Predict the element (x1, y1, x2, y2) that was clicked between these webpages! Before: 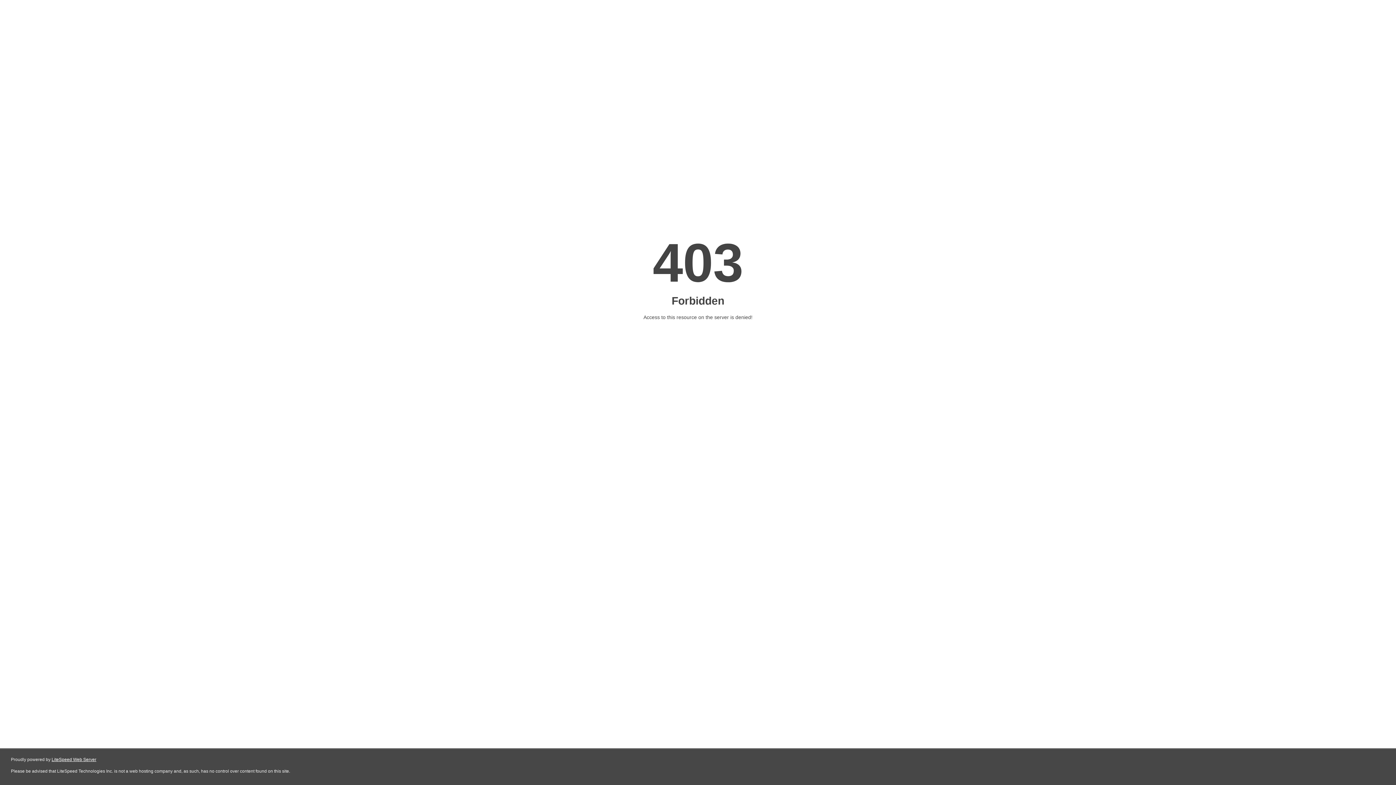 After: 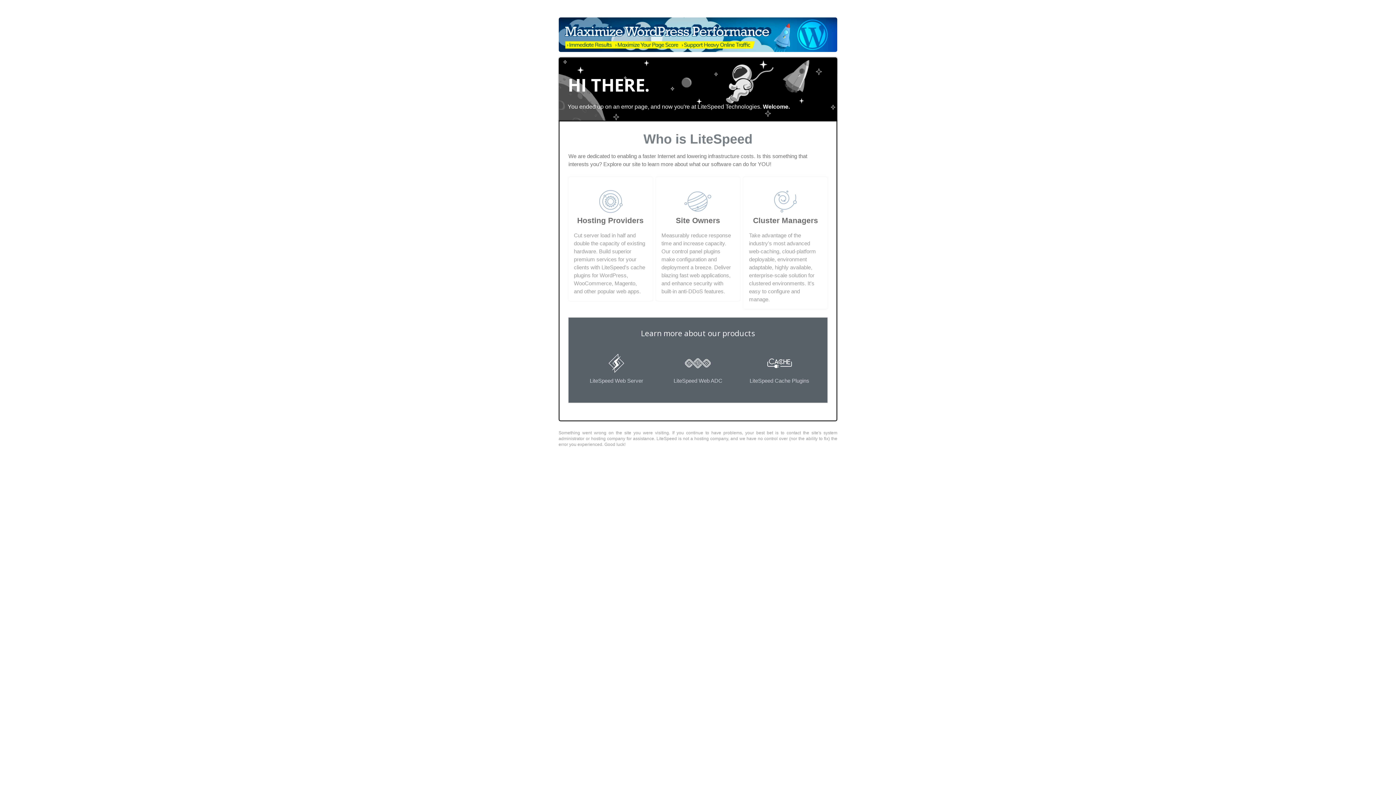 Action: bbox: (51, 757, 96, 762) label: LiteSpeed Web Server